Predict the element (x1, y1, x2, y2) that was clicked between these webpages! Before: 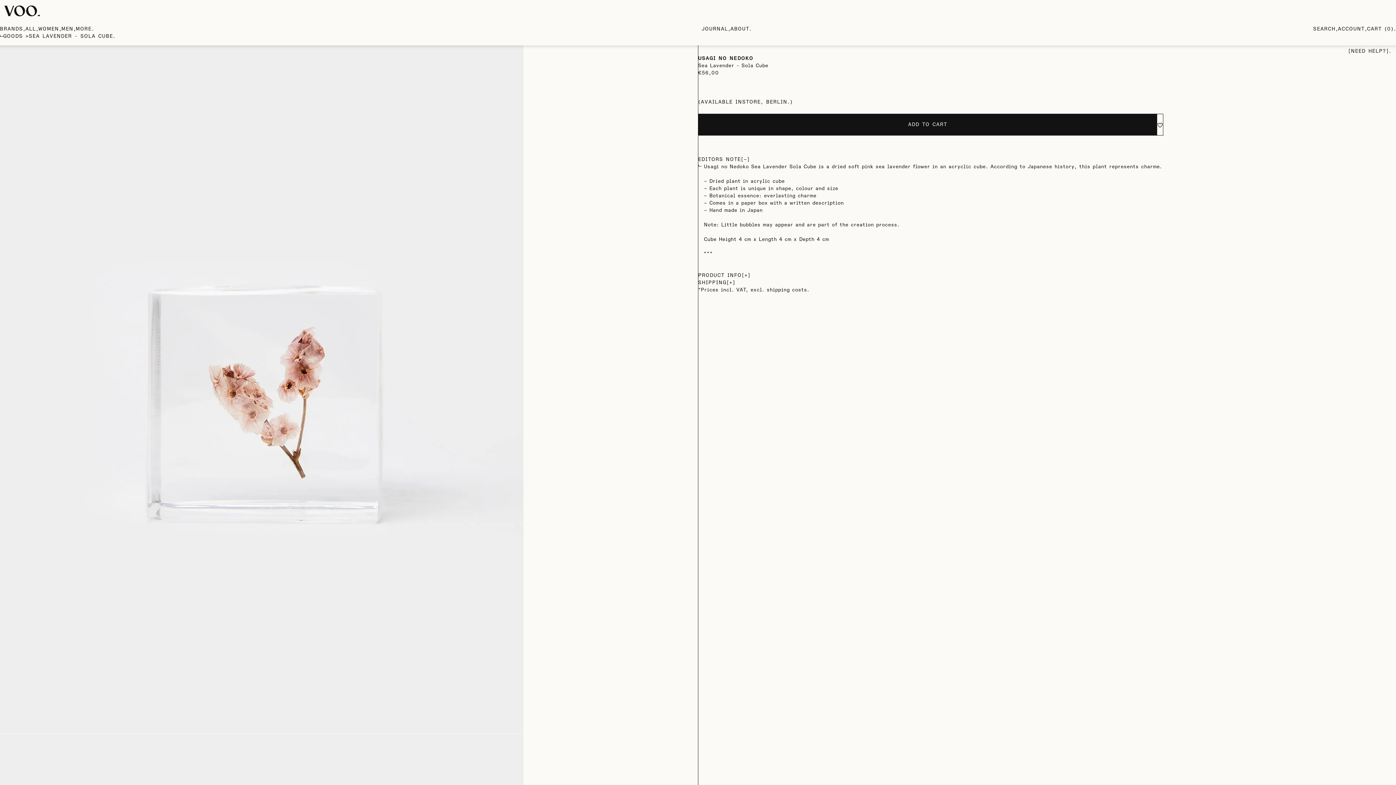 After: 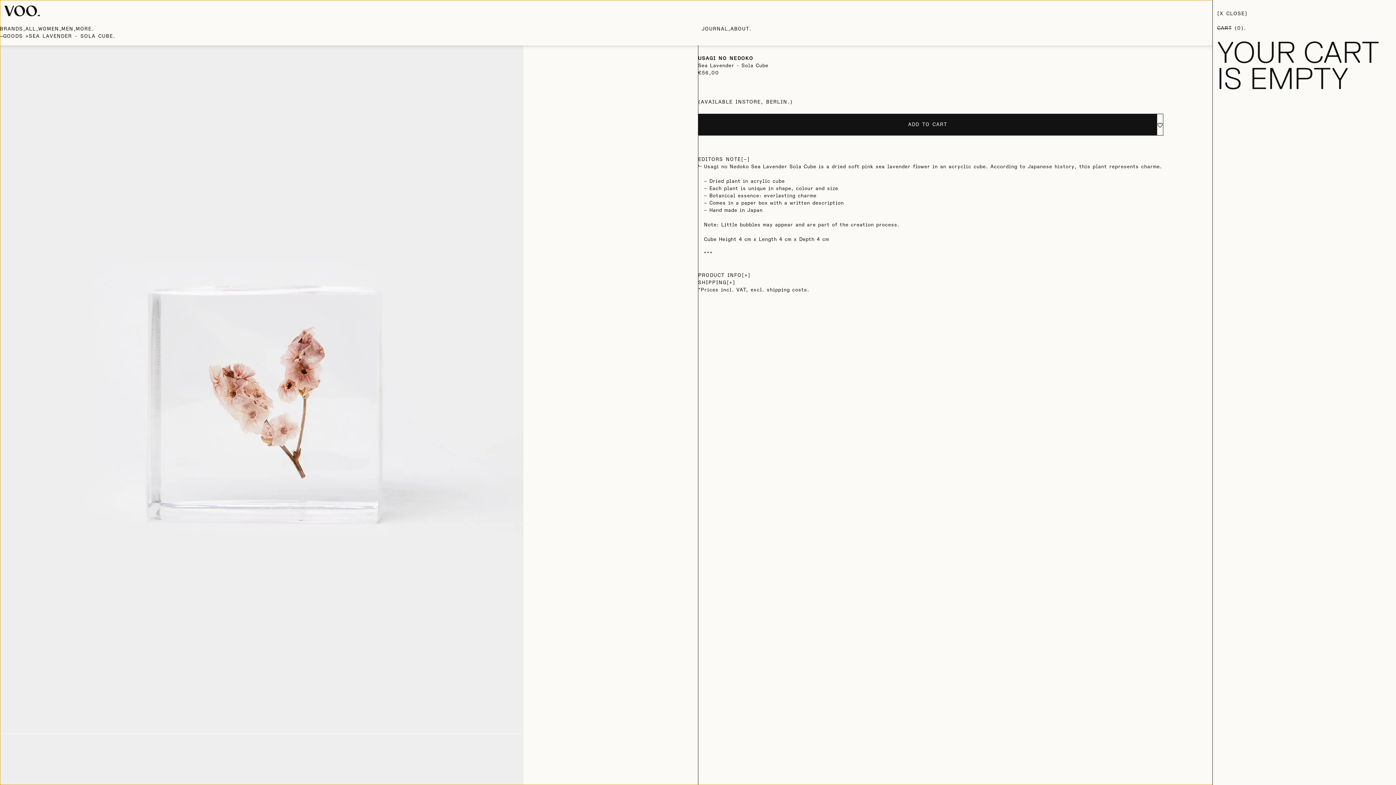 Action: bbox: (1364, 22, 1396, 35) label: CART 0